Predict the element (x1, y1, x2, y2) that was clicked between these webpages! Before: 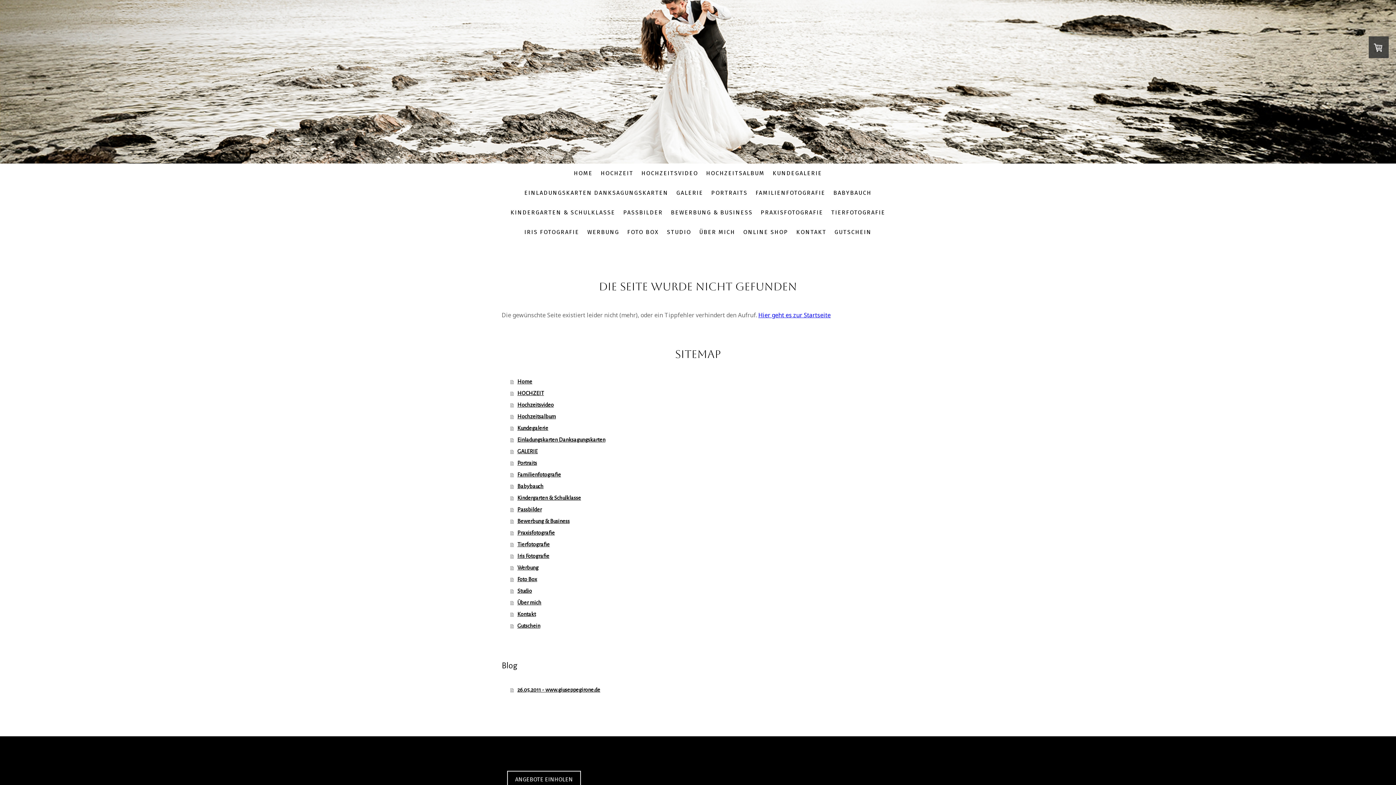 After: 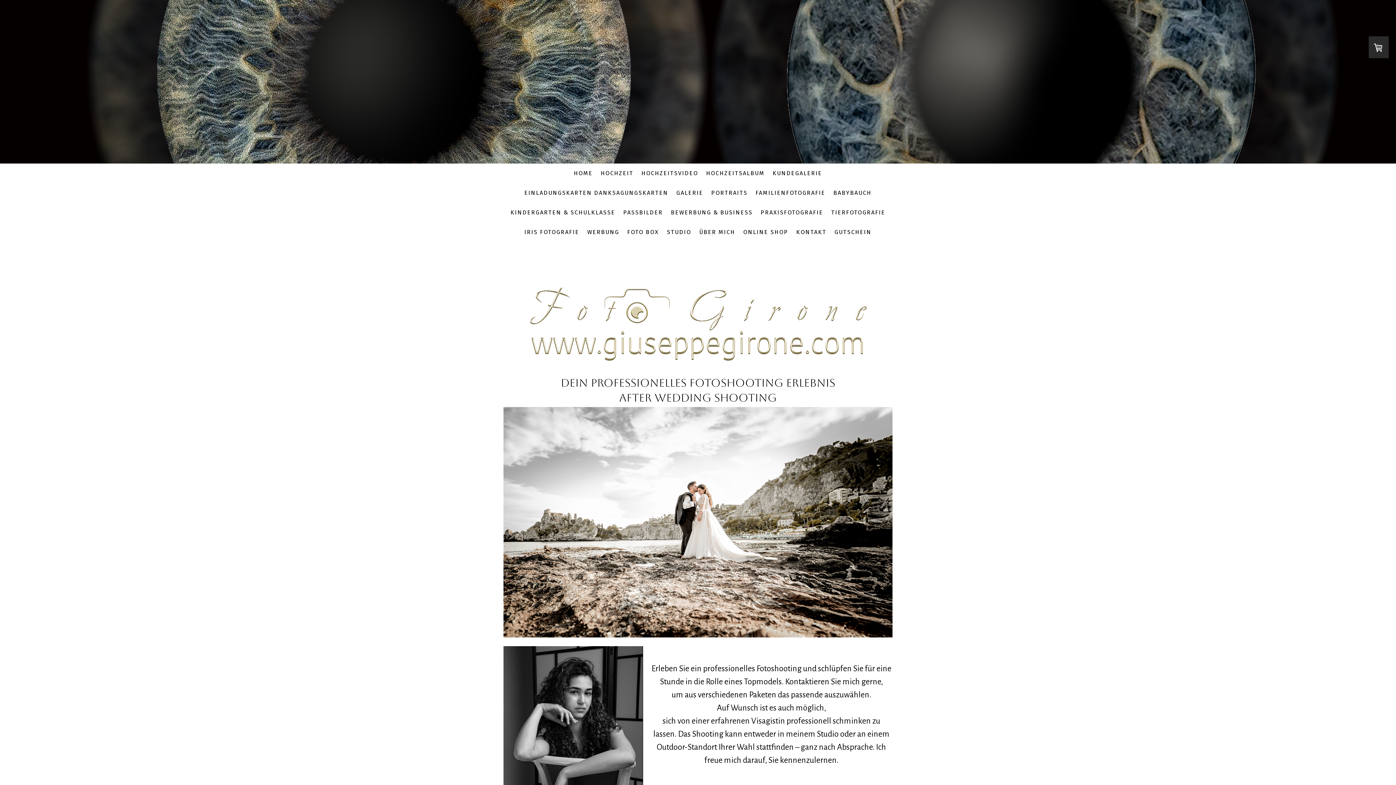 Action: label: HOME bbox: (570, 165, 596, 181)